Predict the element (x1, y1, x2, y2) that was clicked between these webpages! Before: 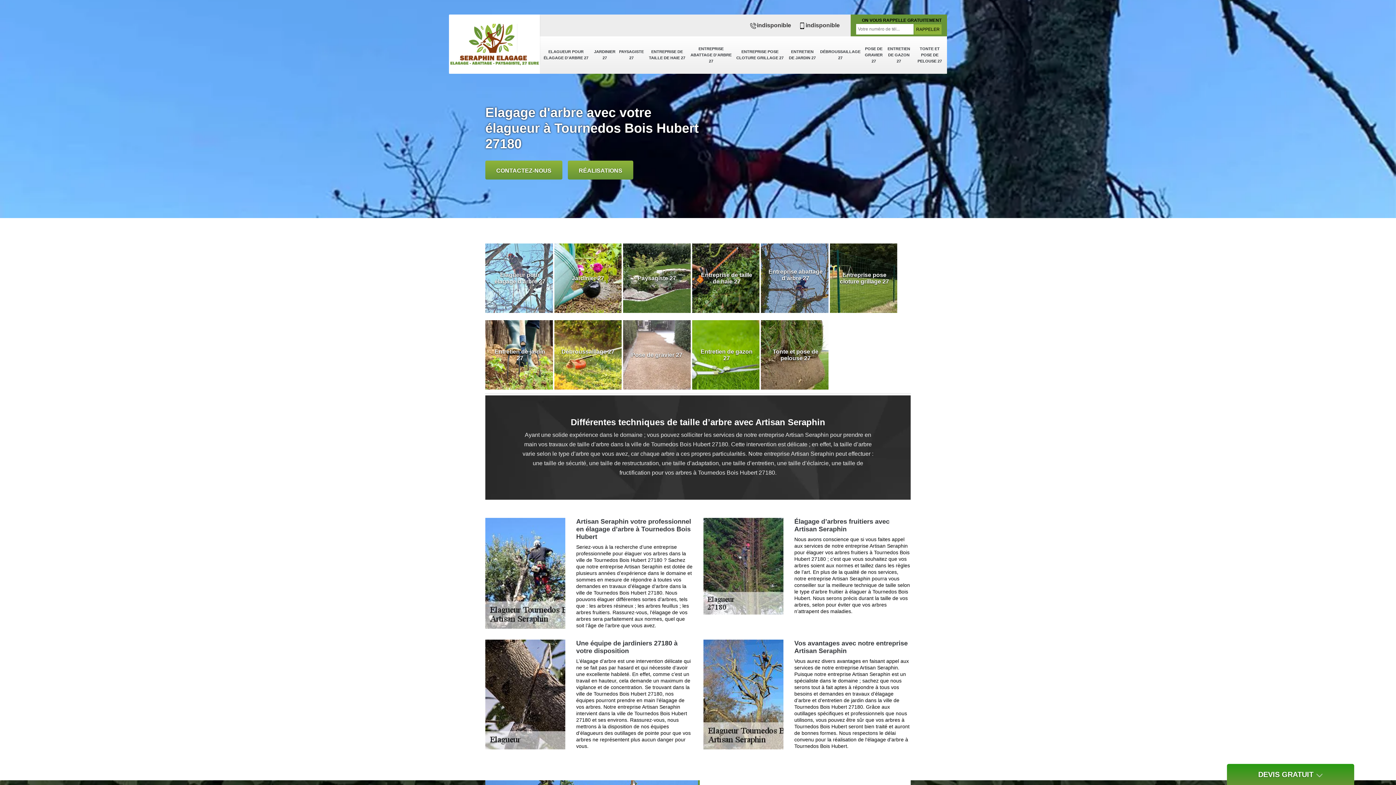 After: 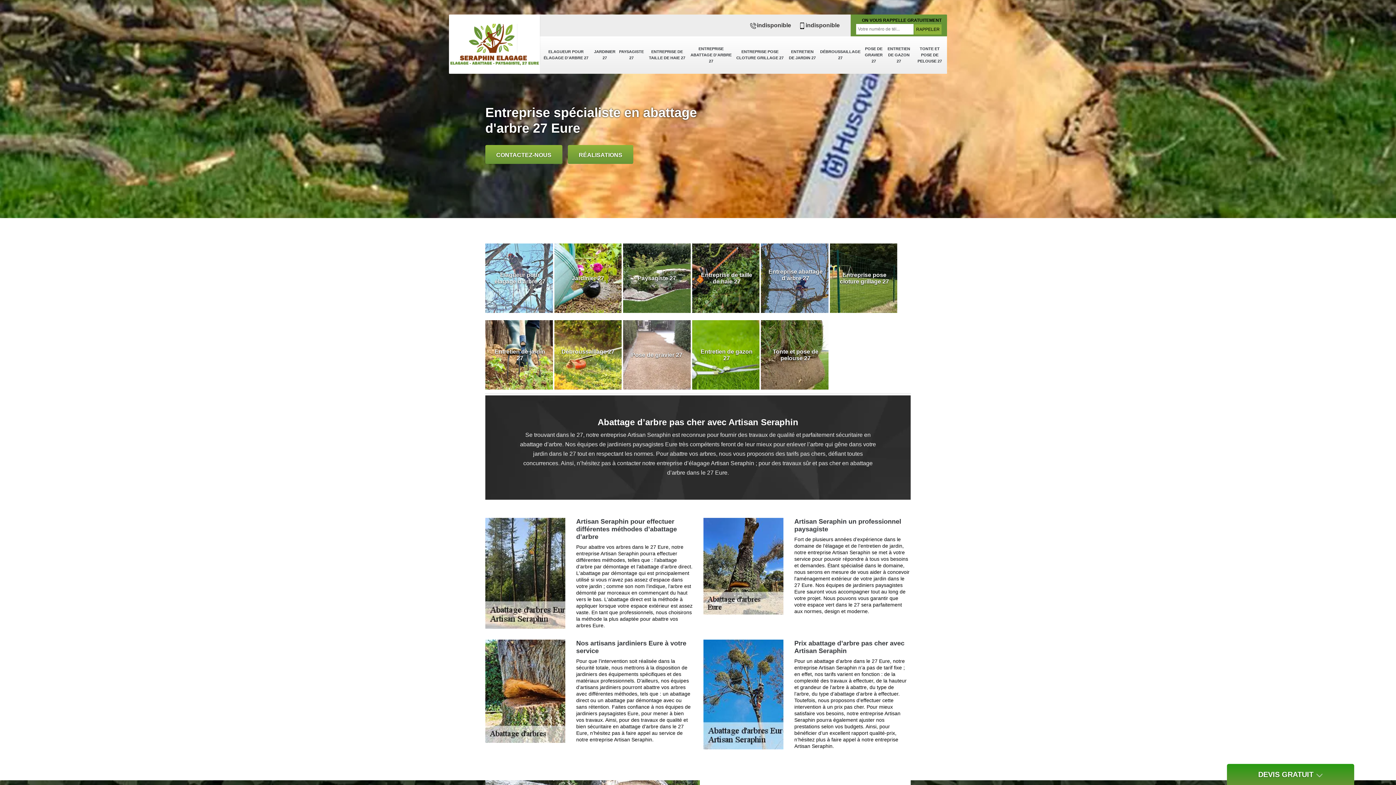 Action: label: Entreprise abattage d'arbre 27 bbox: (761, 240, 828, 316)